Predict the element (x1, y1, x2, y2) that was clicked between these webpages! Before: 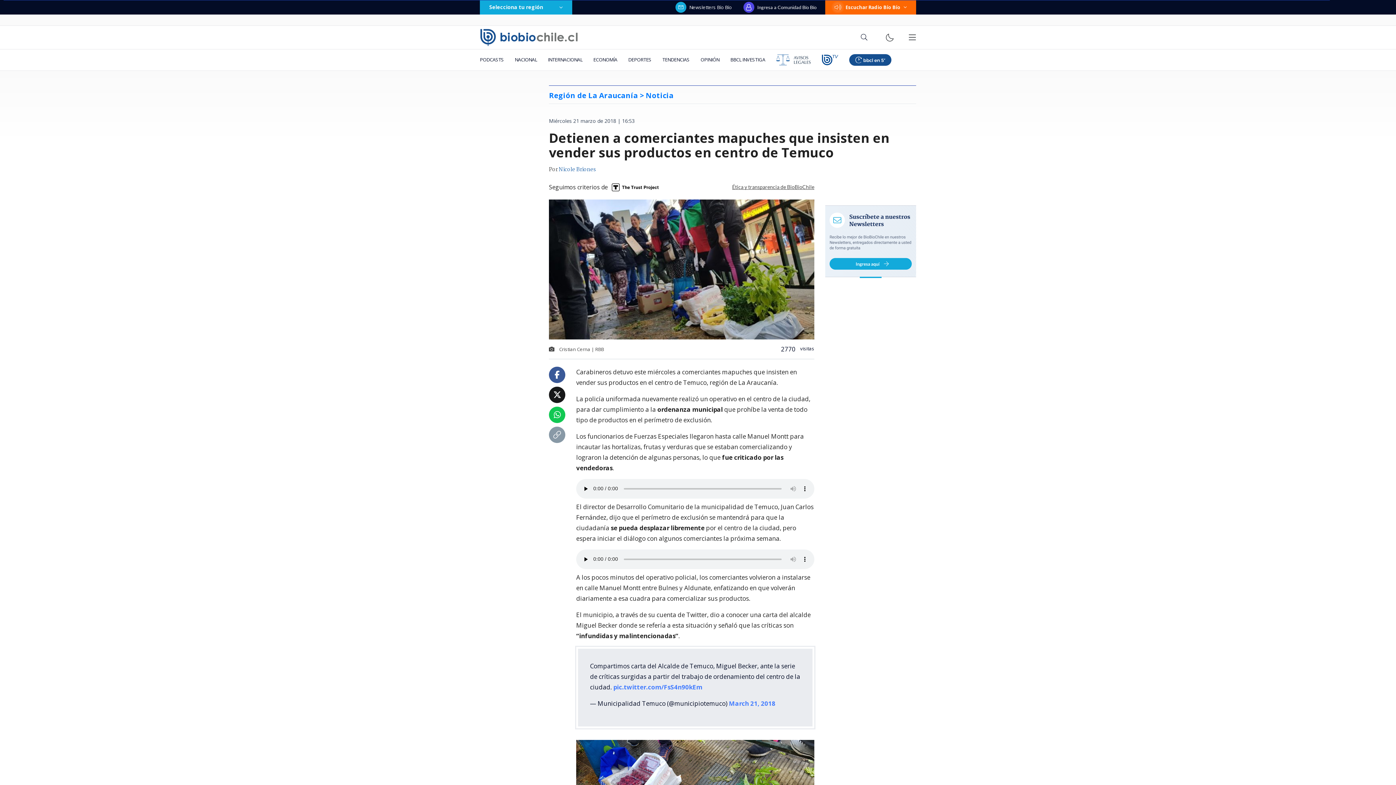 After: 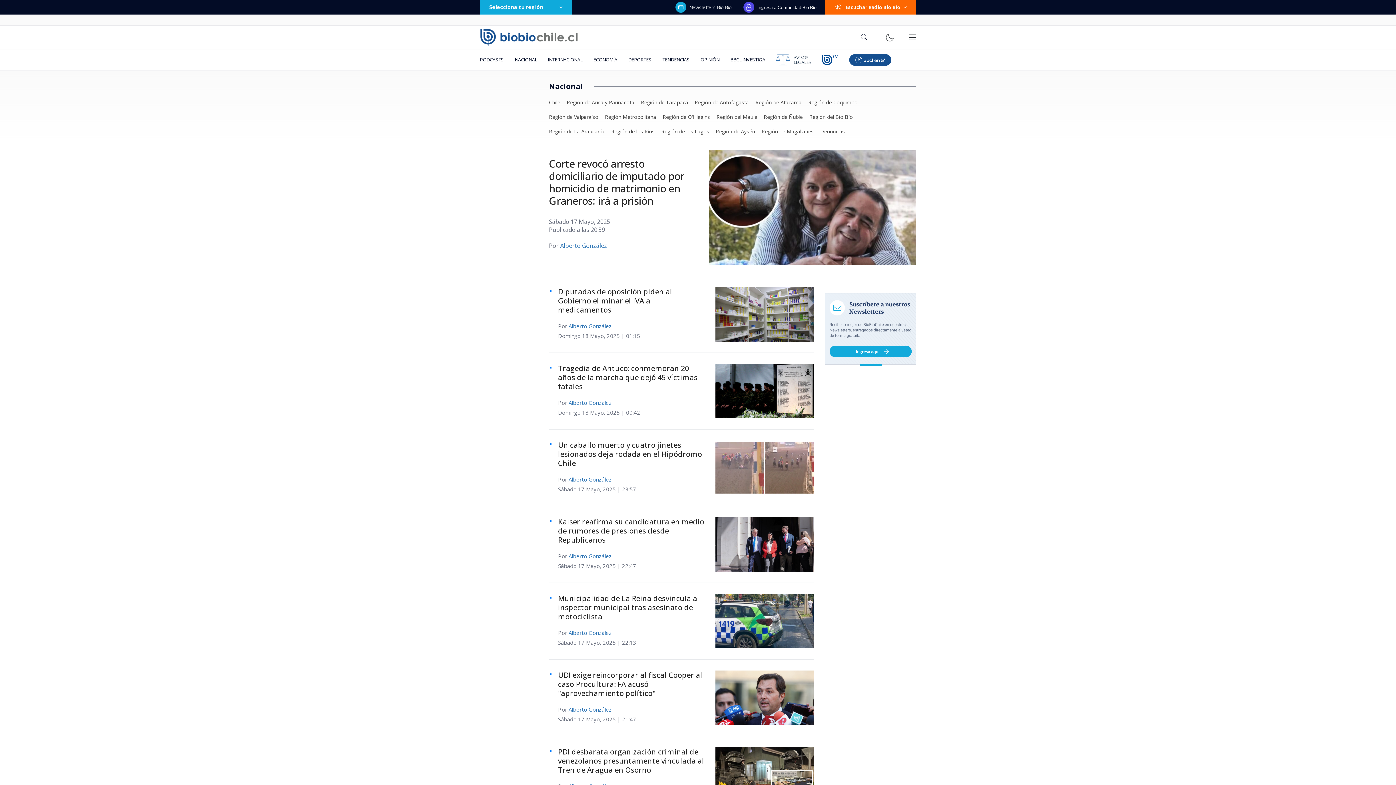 Action: label: NACIONAL bbox: (509, 49, 542, 70)